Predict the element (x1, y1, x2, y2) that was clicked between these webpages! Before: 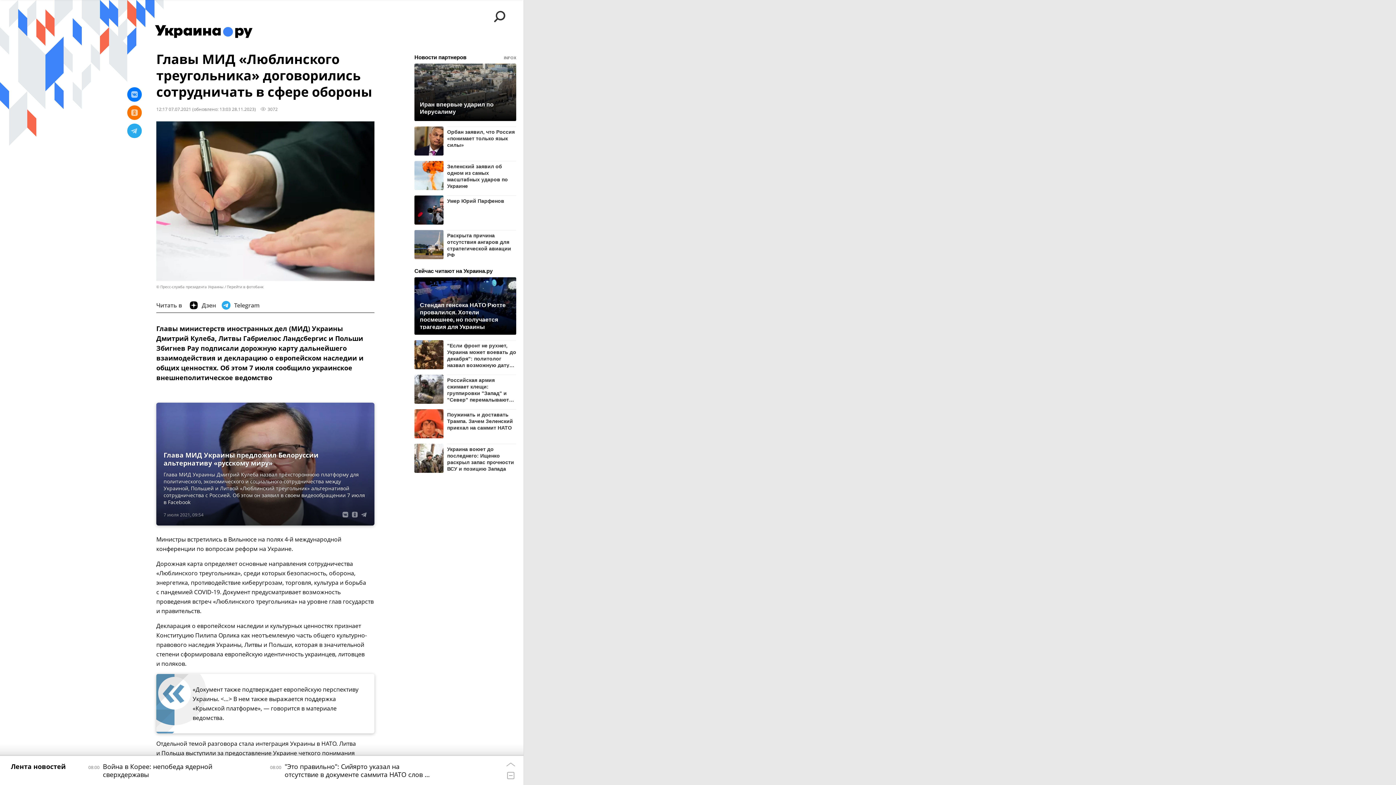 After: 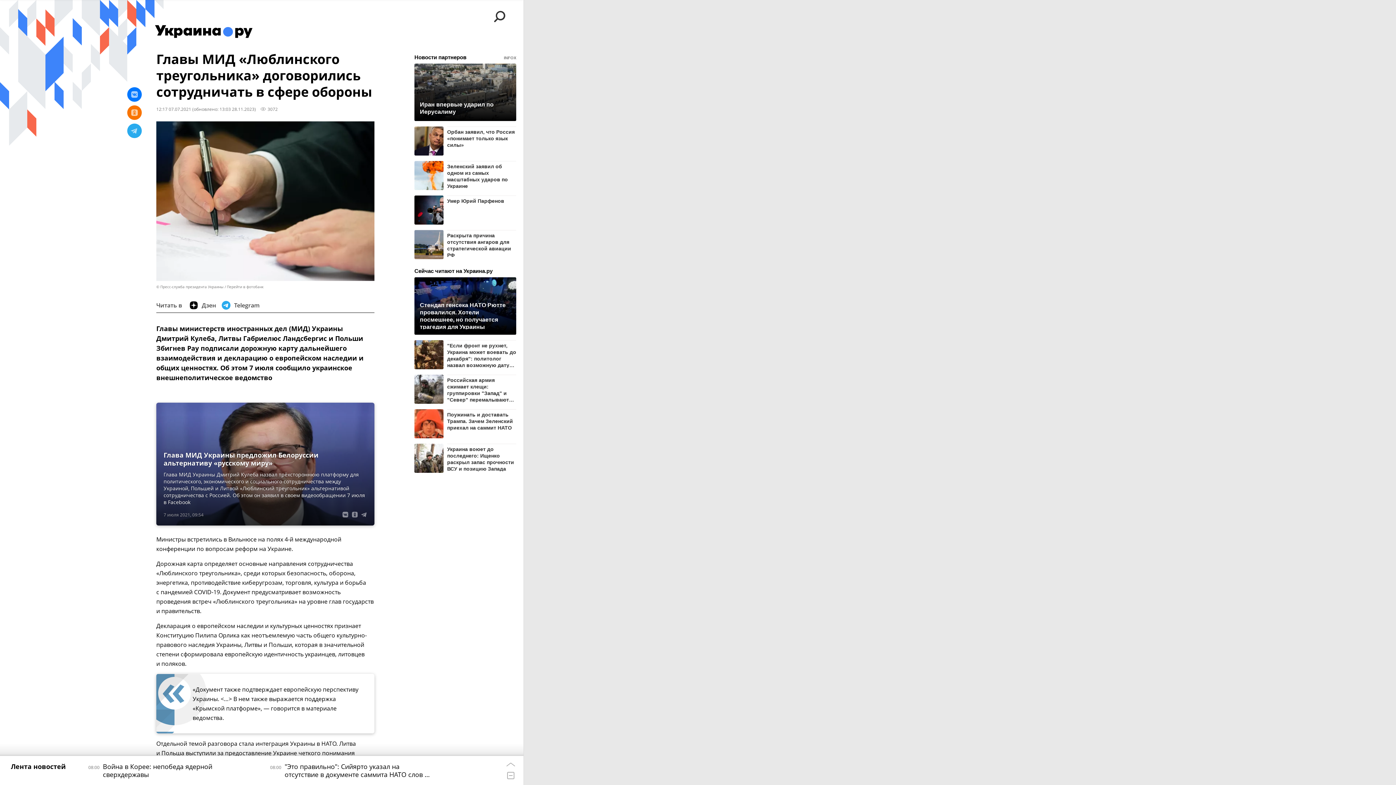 Action: bbox: (414, 230, 443, 259)